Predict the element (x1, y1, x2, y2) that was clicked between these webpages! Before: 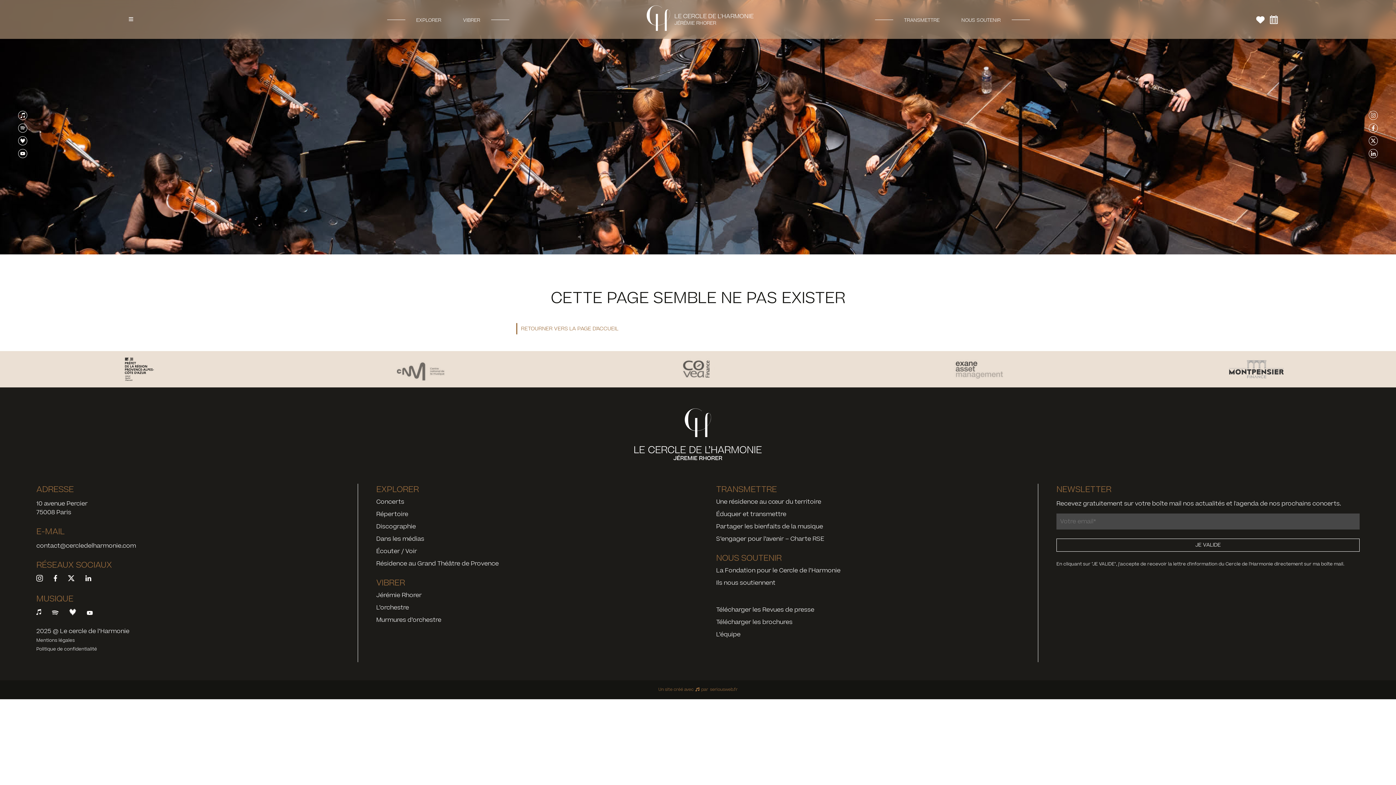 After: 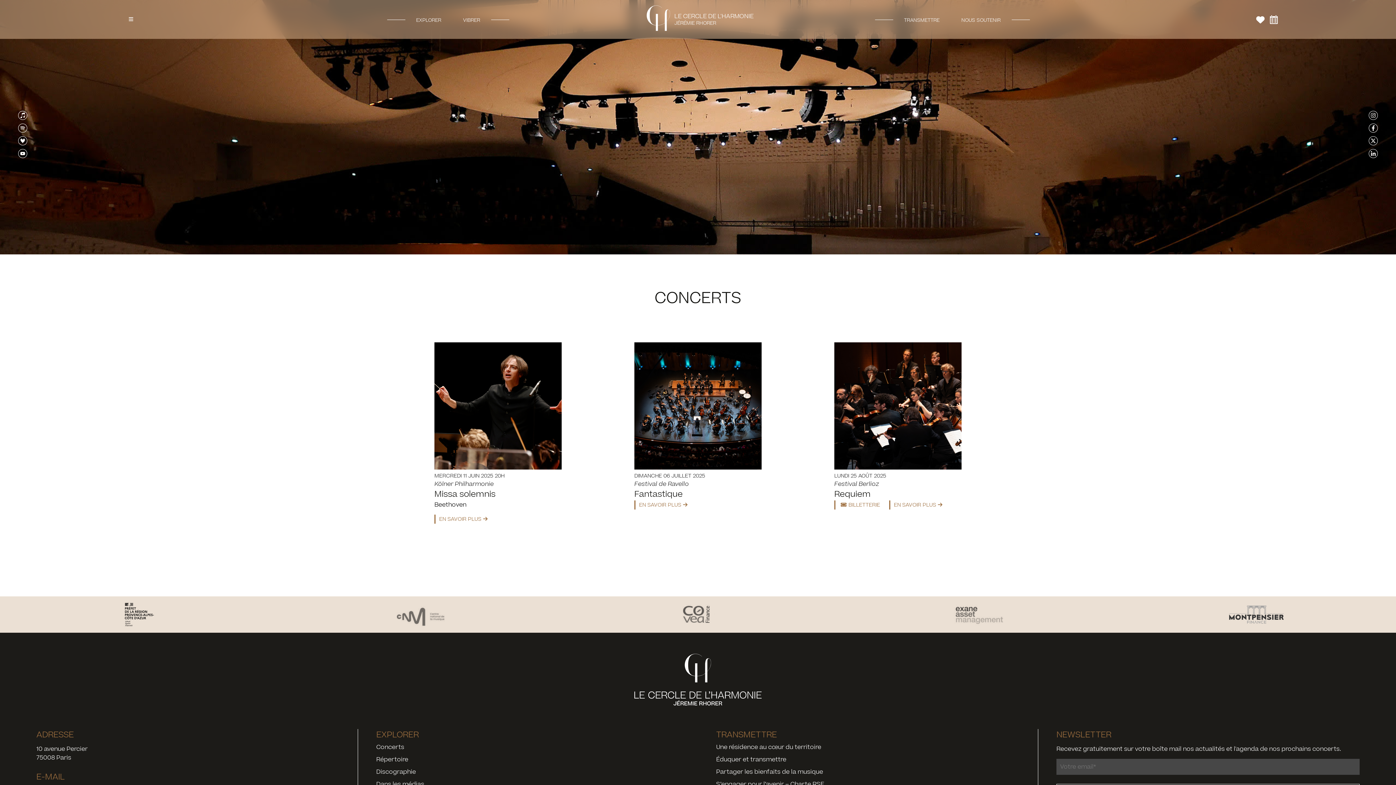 Action: bbox: (376, 497, 404, 506) label: Concerts